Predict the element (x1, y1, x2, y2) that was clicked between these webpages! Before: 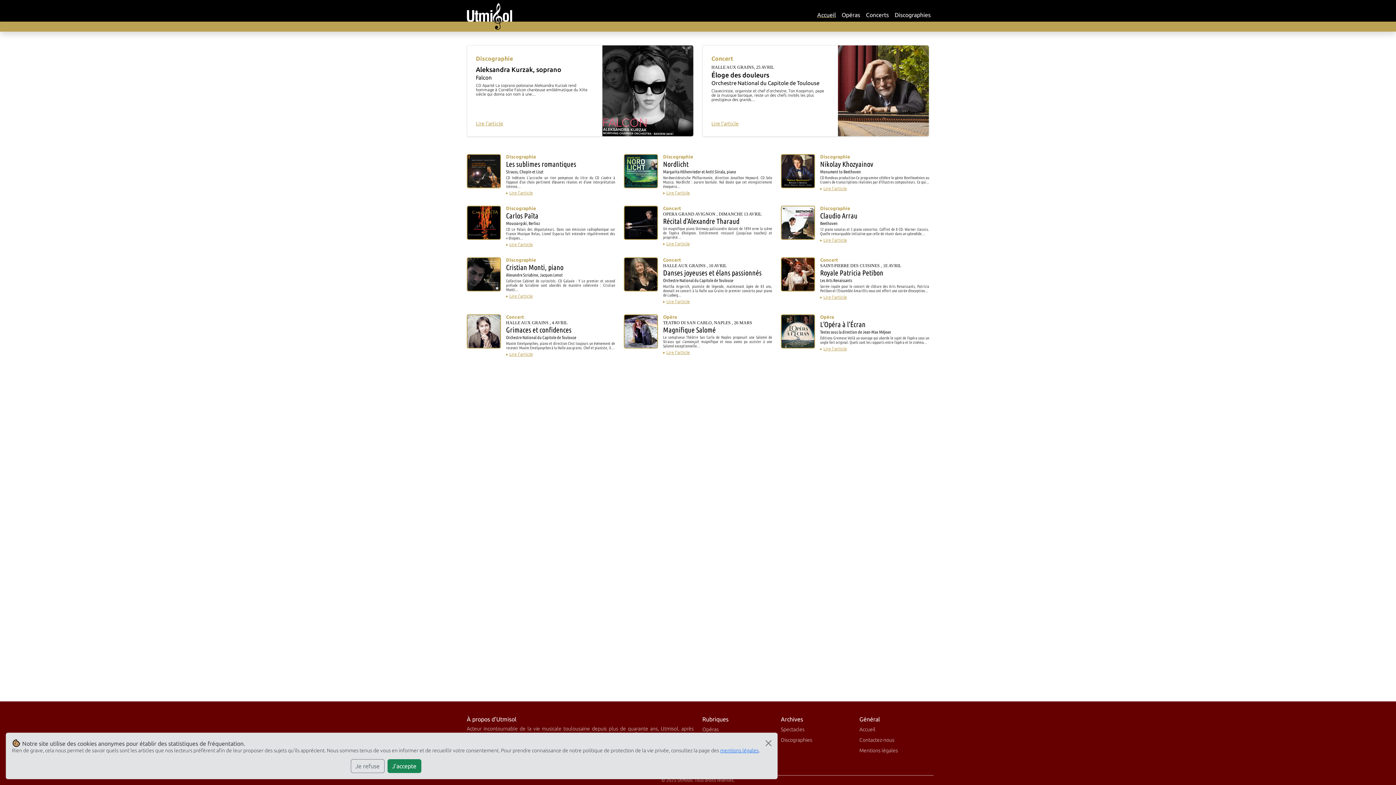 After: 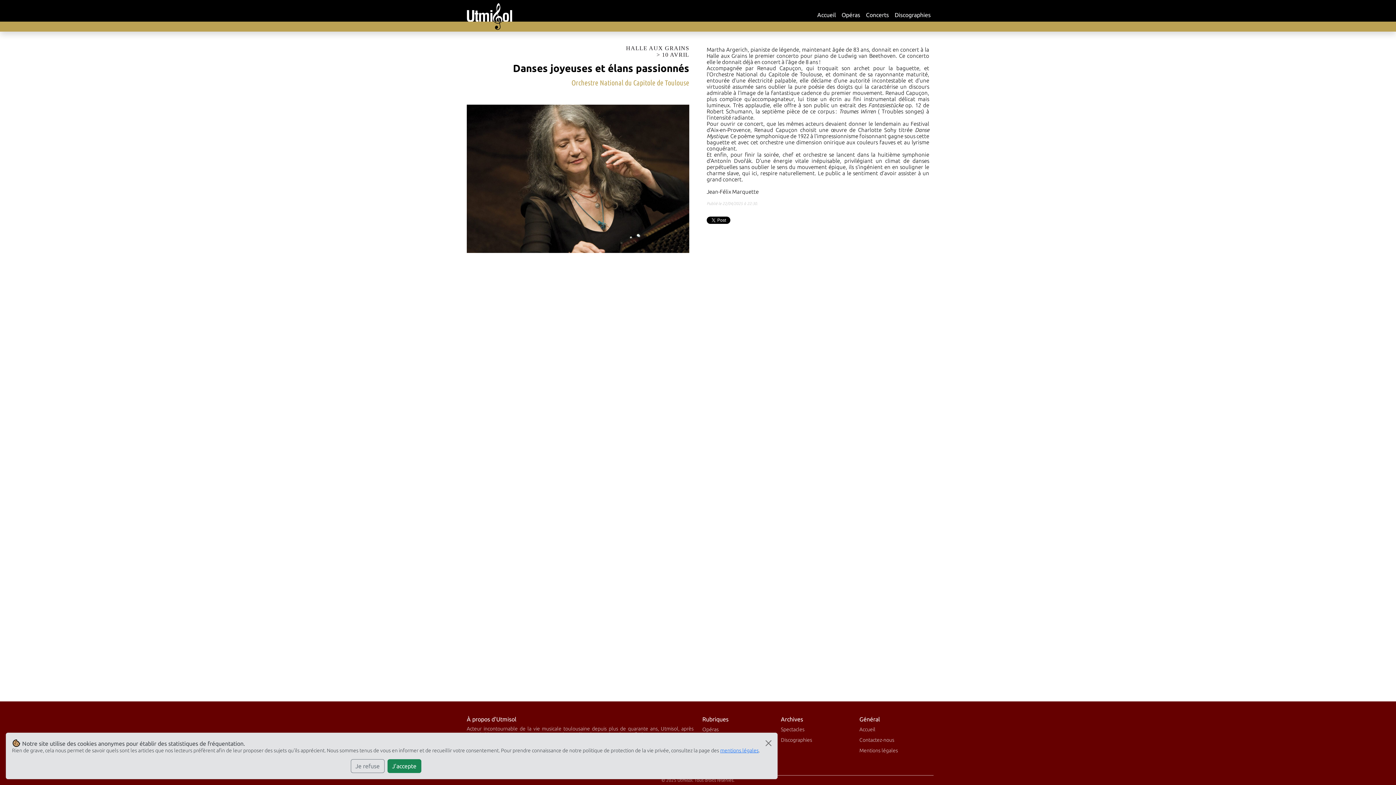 Action: bbox: (624, 257, 663, 291)